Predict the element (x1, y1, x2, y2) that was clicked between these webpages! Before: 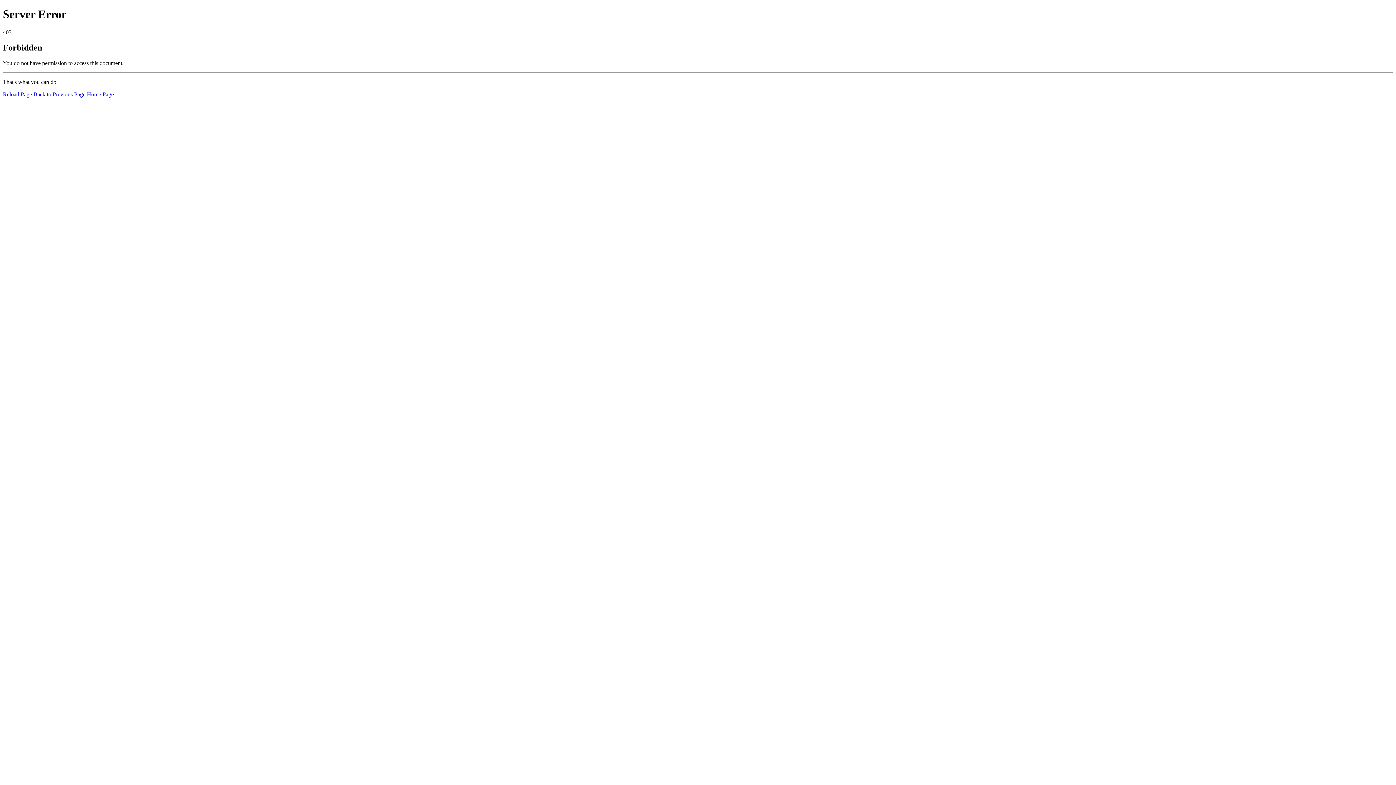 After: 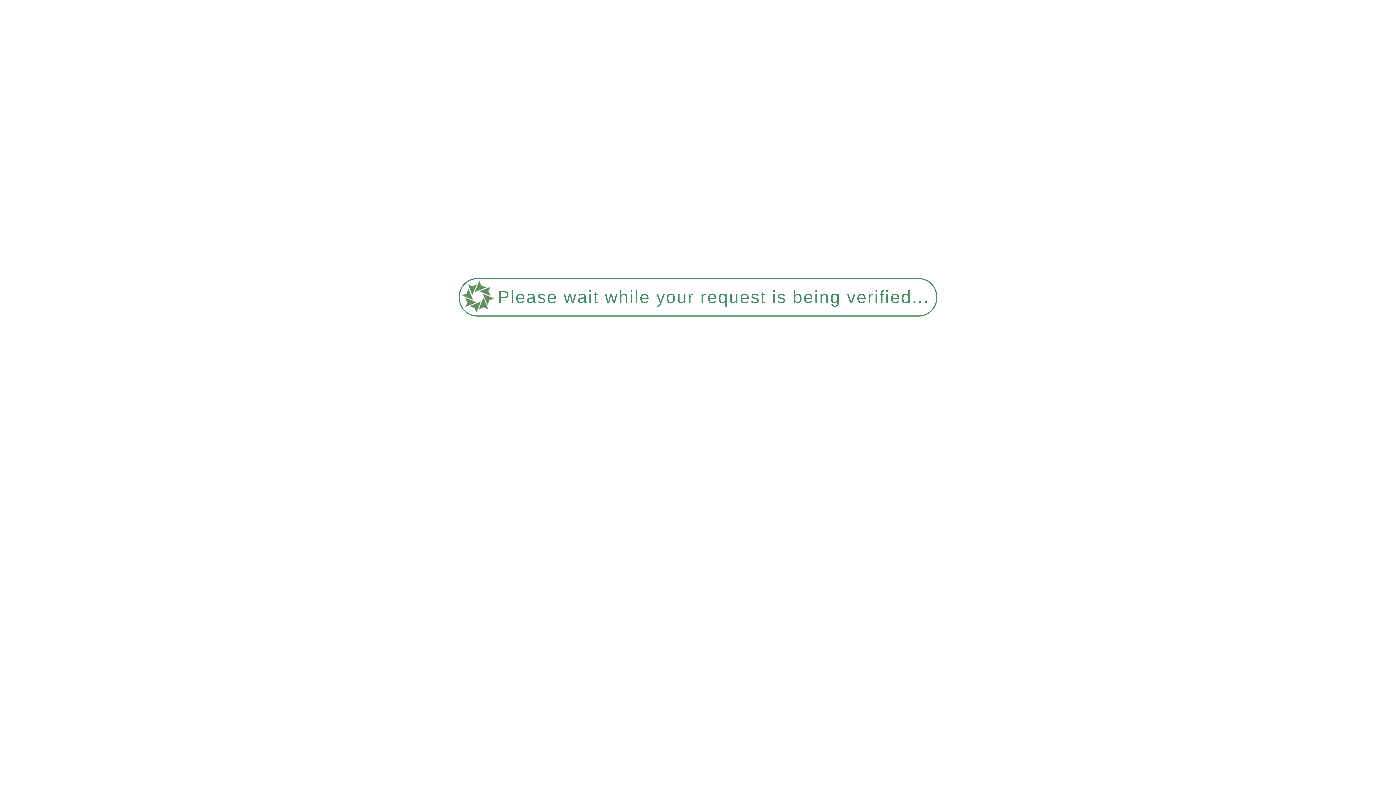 Action: bbox: (2, 91, 32, 97) label: Reload Page